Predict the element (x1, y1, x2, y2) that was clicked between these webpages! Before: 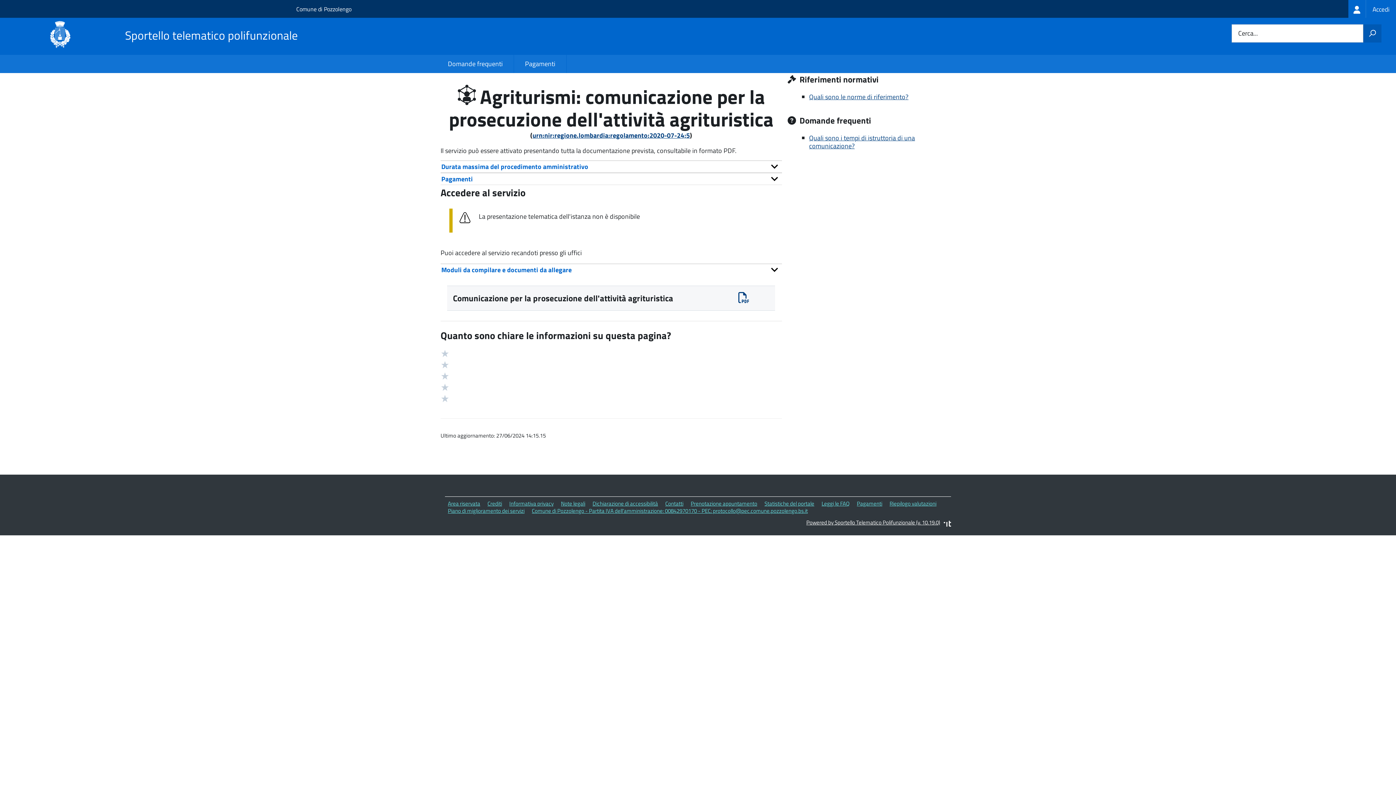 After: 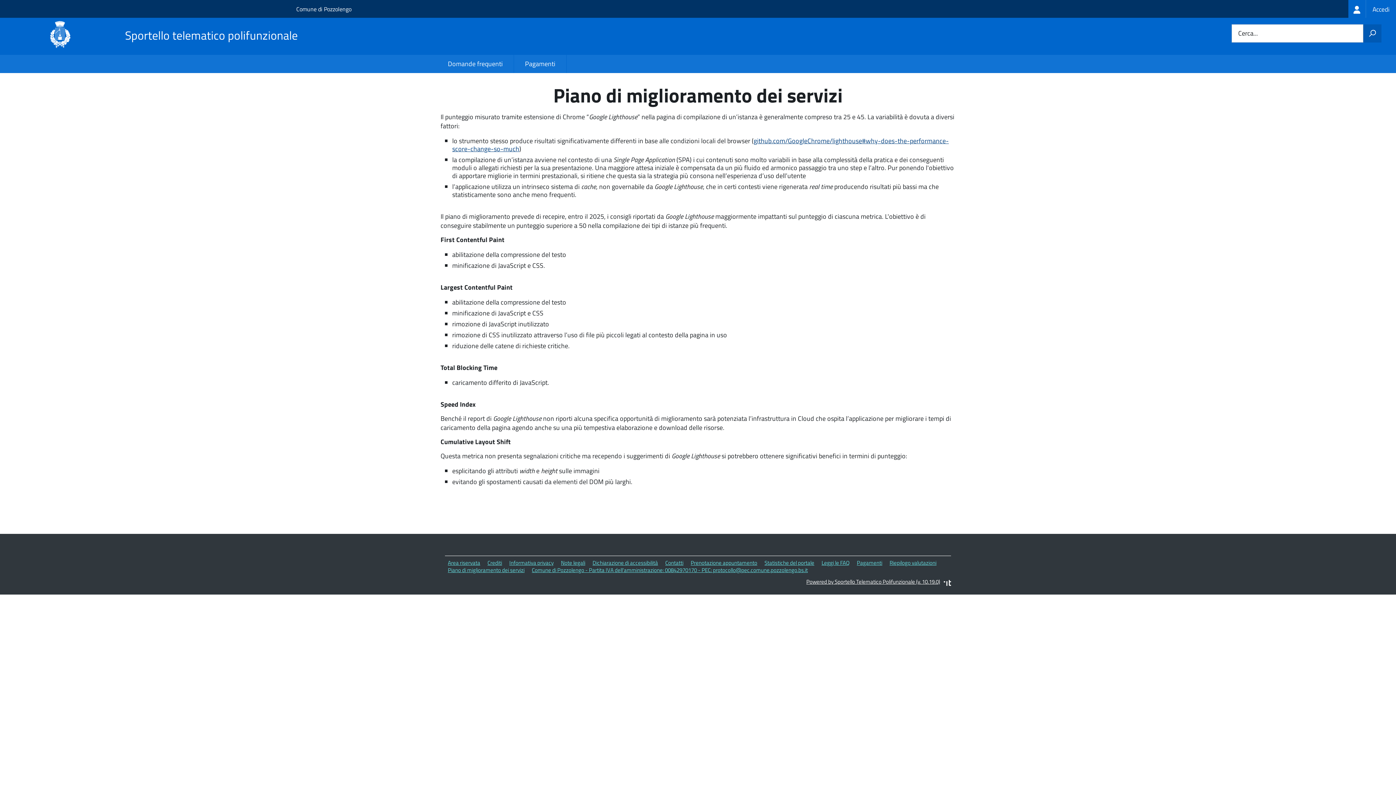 Action: label: Piano di miglioramento dei servizi bbox: (448, 506, 524, 515)